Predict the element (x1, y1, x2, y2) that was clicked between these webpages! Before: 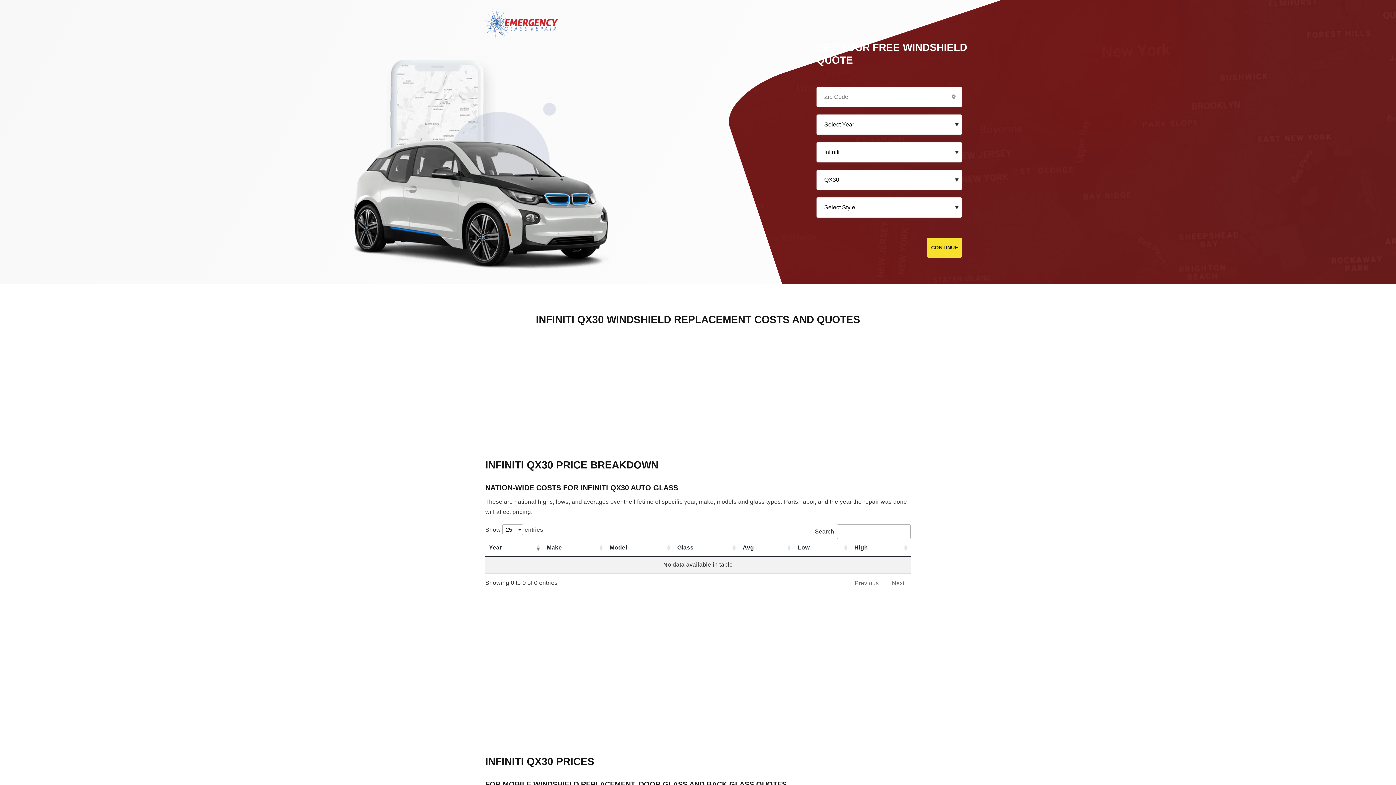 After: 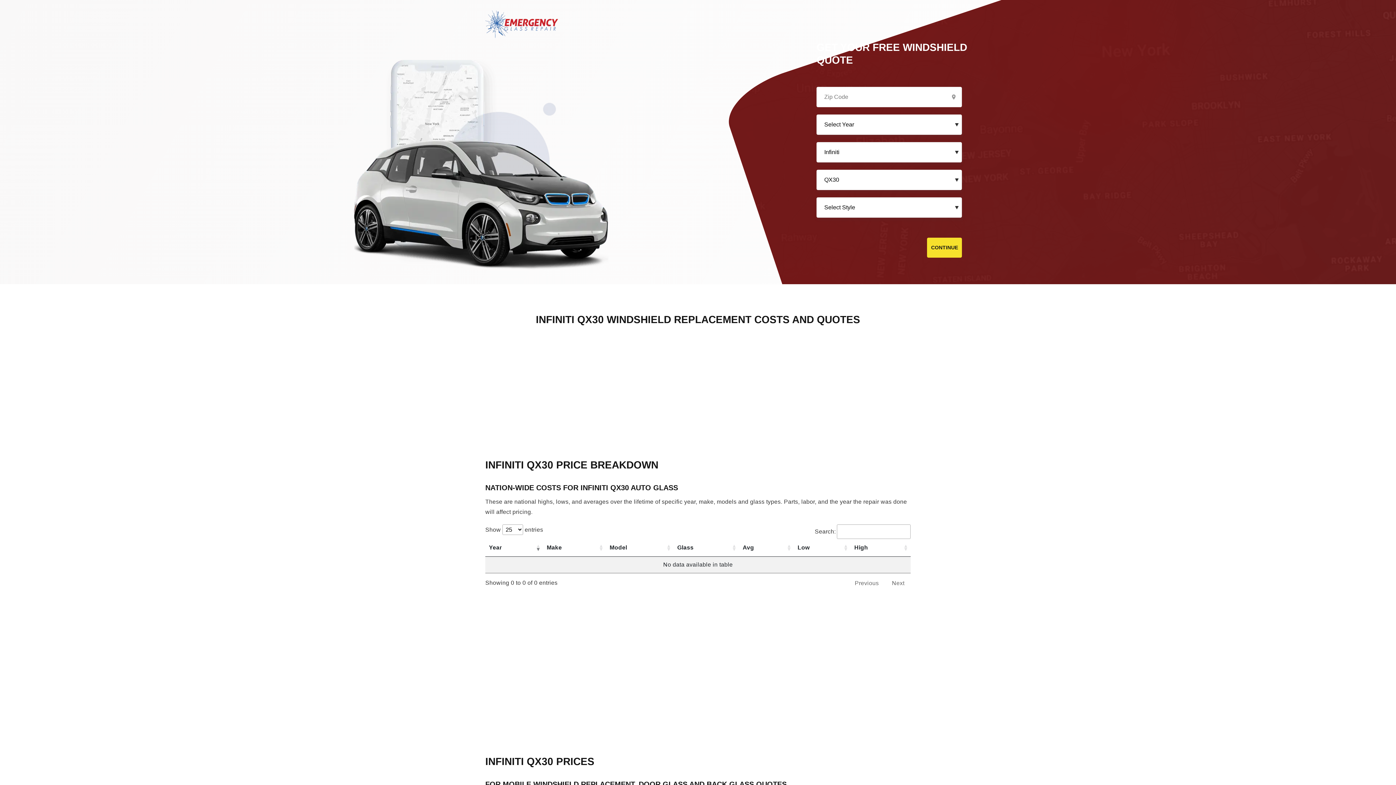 Action: bbox: (848, 575, 885, 592) label: Previous